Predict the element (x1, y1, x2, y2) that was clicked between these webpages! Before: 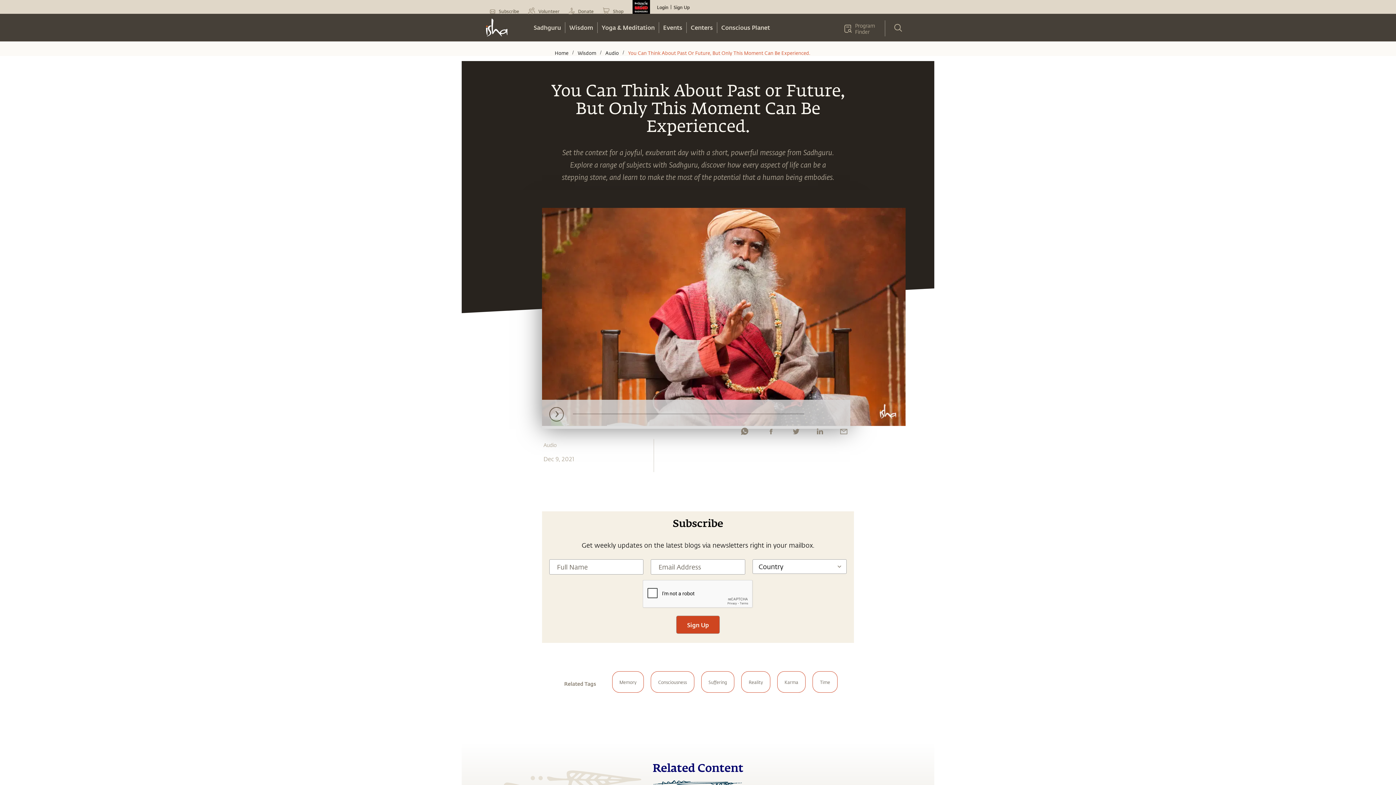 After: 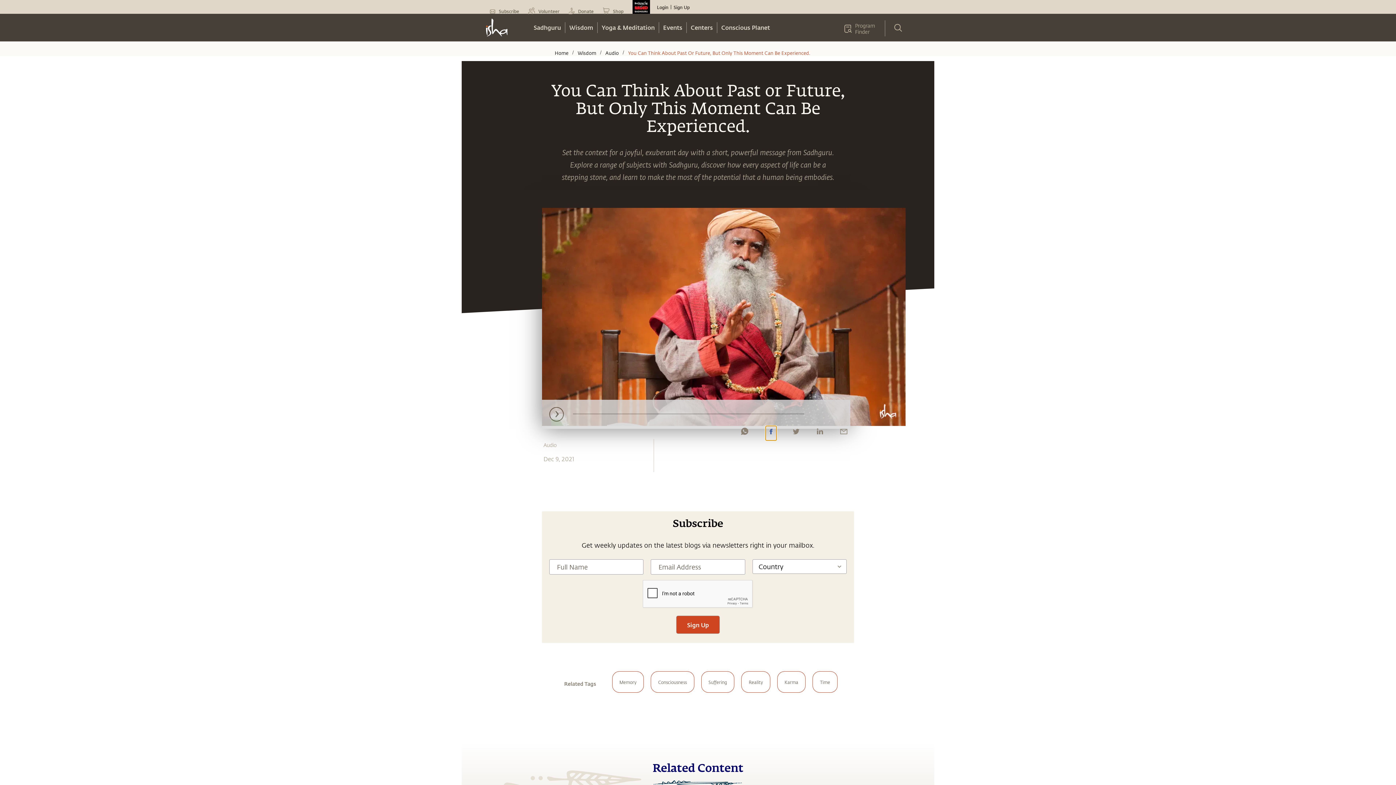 Action: bbox: (765, 426, 776, 437)